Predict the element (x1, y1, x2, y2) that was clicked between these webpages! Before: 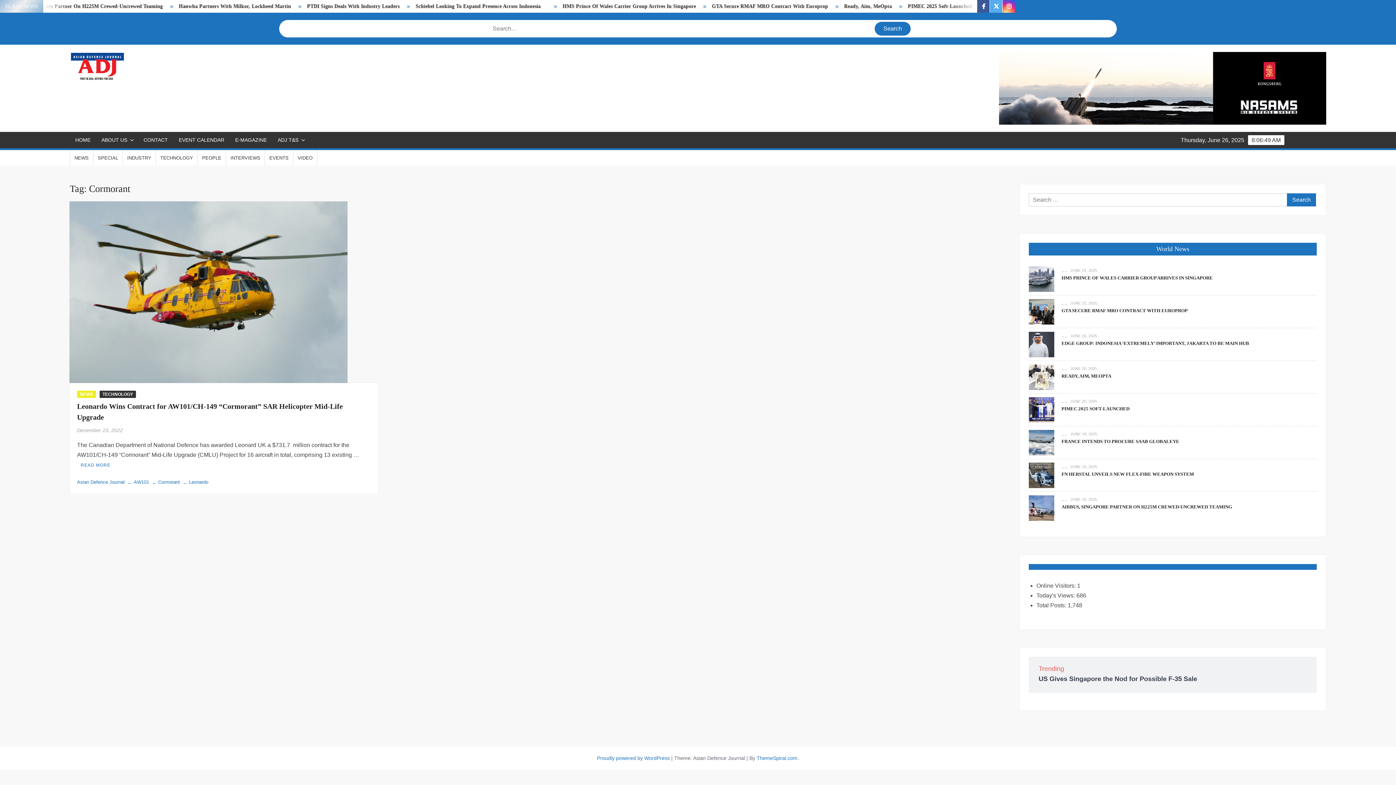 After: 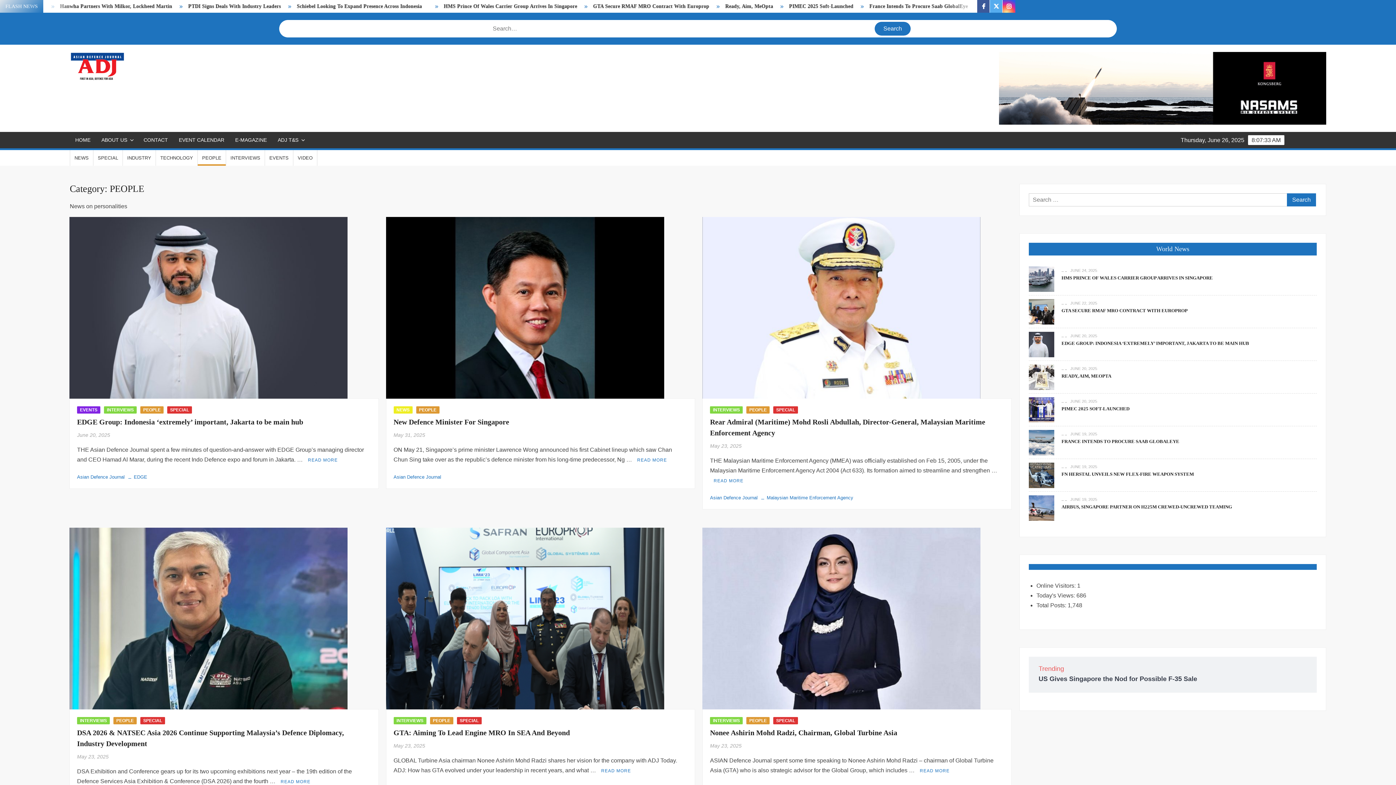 Action: bbox: (197, 150, 225, 165) label: PEOPLE